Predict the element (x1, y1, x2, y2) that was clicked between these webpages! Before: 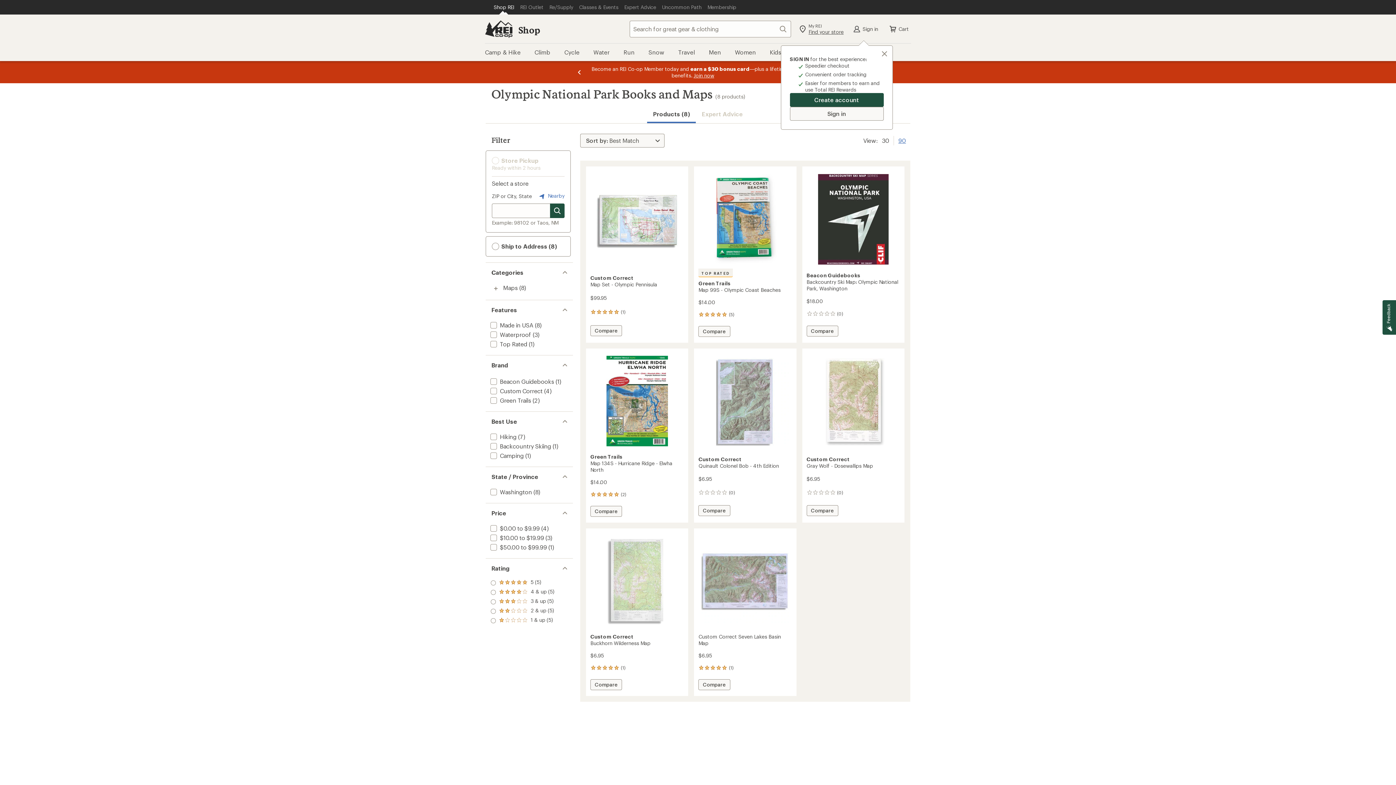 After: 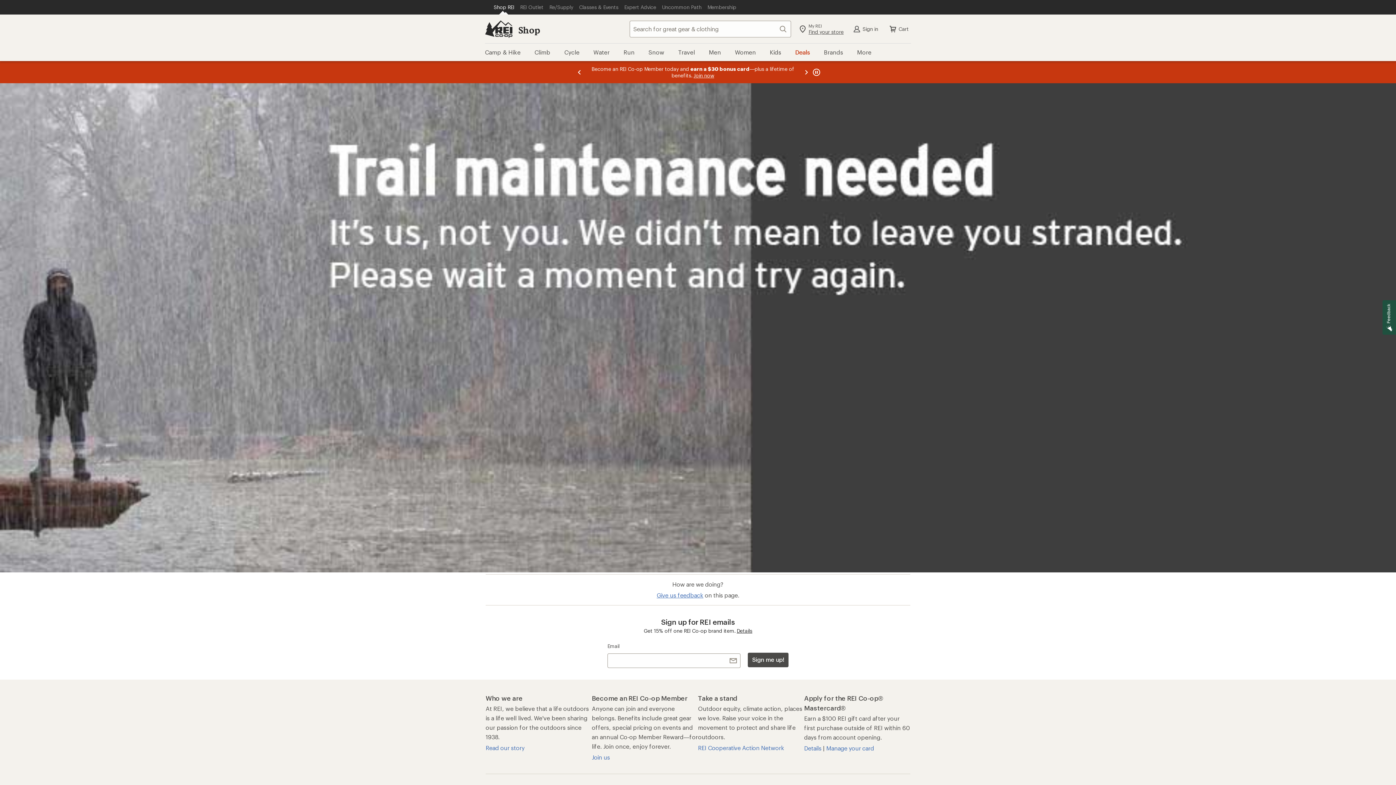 Action: bbox: (489, 331, 531, 338) label: add filter: Waterproof(3)